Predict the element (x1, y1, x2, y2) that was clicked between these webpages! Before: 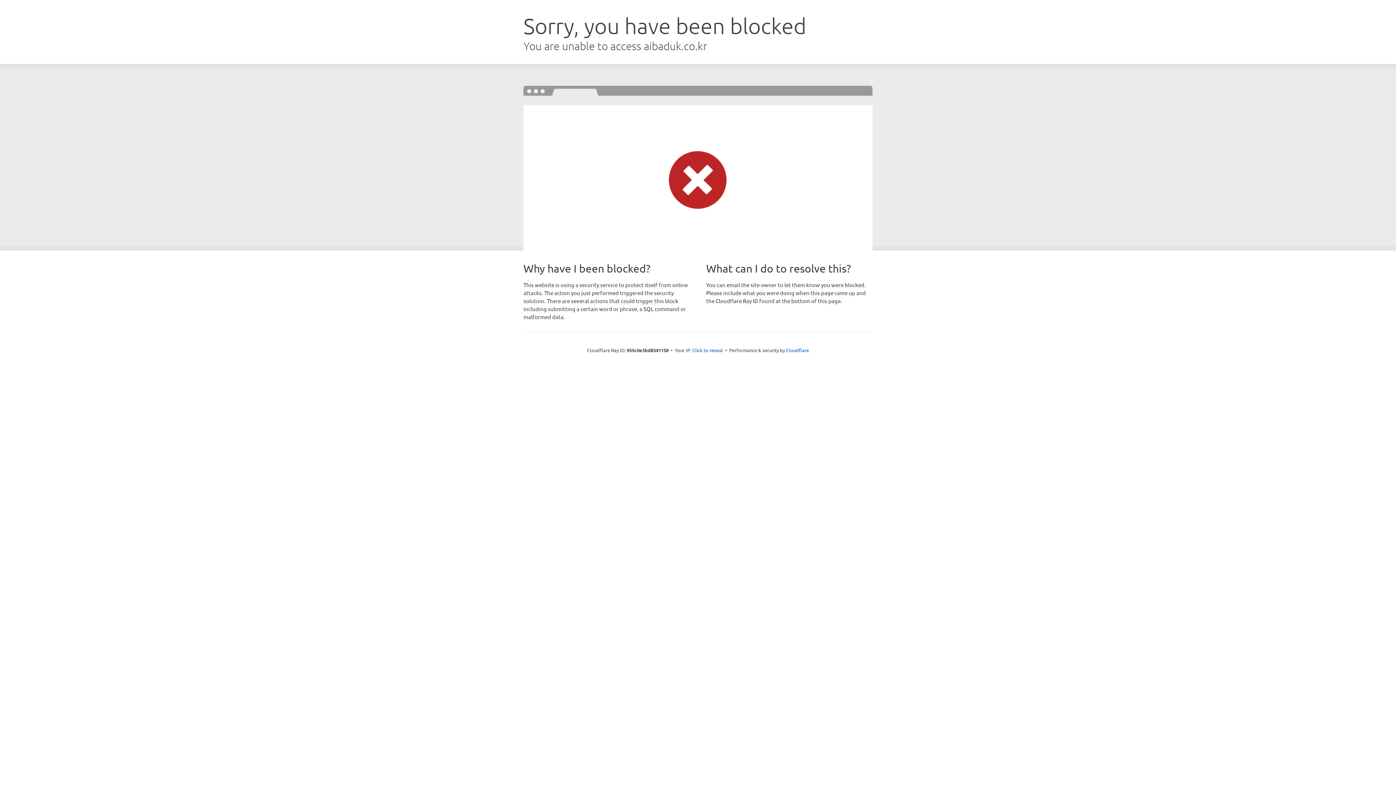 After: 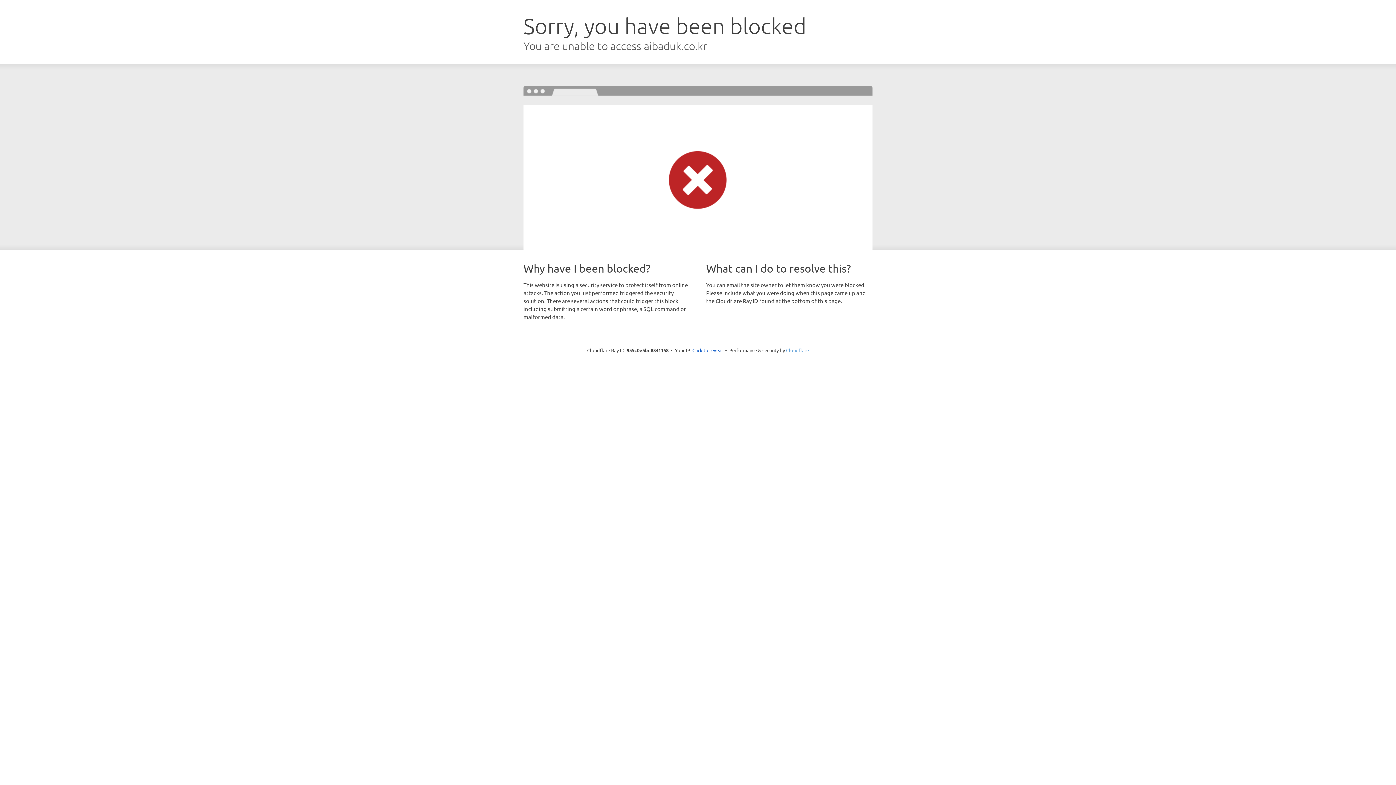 Action: label: Cloudflare bbox: (786, 347, 809, 353)